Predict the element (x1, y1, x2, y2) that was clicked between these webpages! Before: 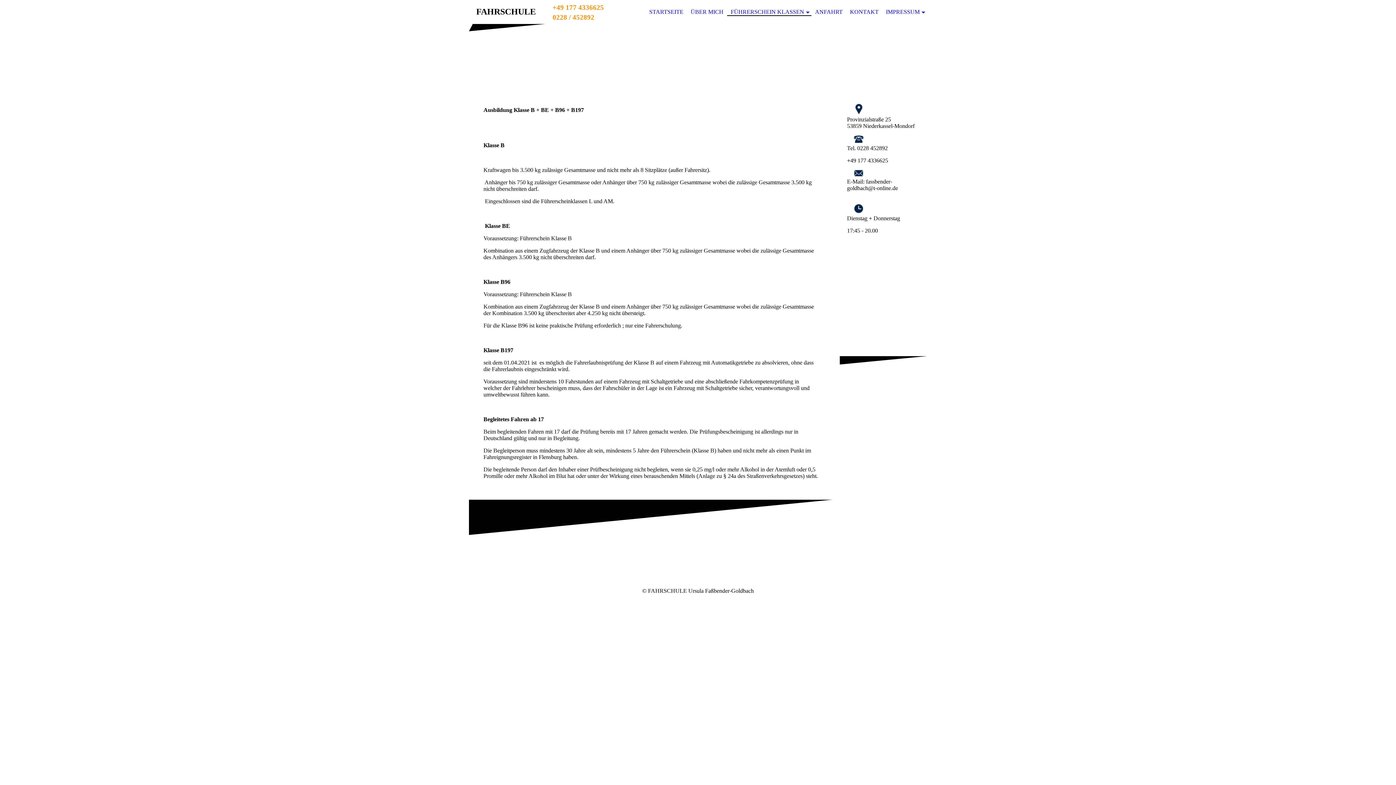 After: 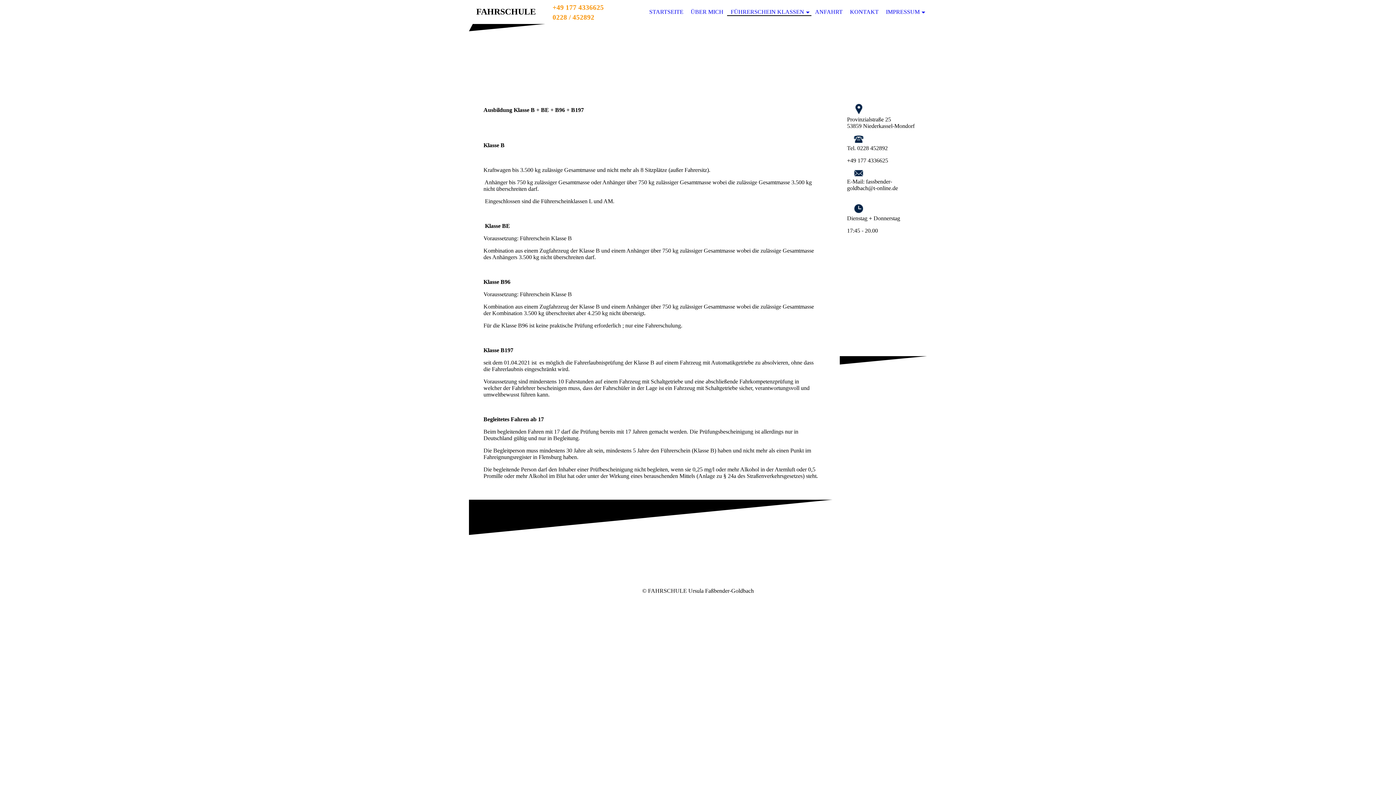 Action: bbox: (727, 8, 811, 16) label: FÜHRERSCHEIN KLASSEN